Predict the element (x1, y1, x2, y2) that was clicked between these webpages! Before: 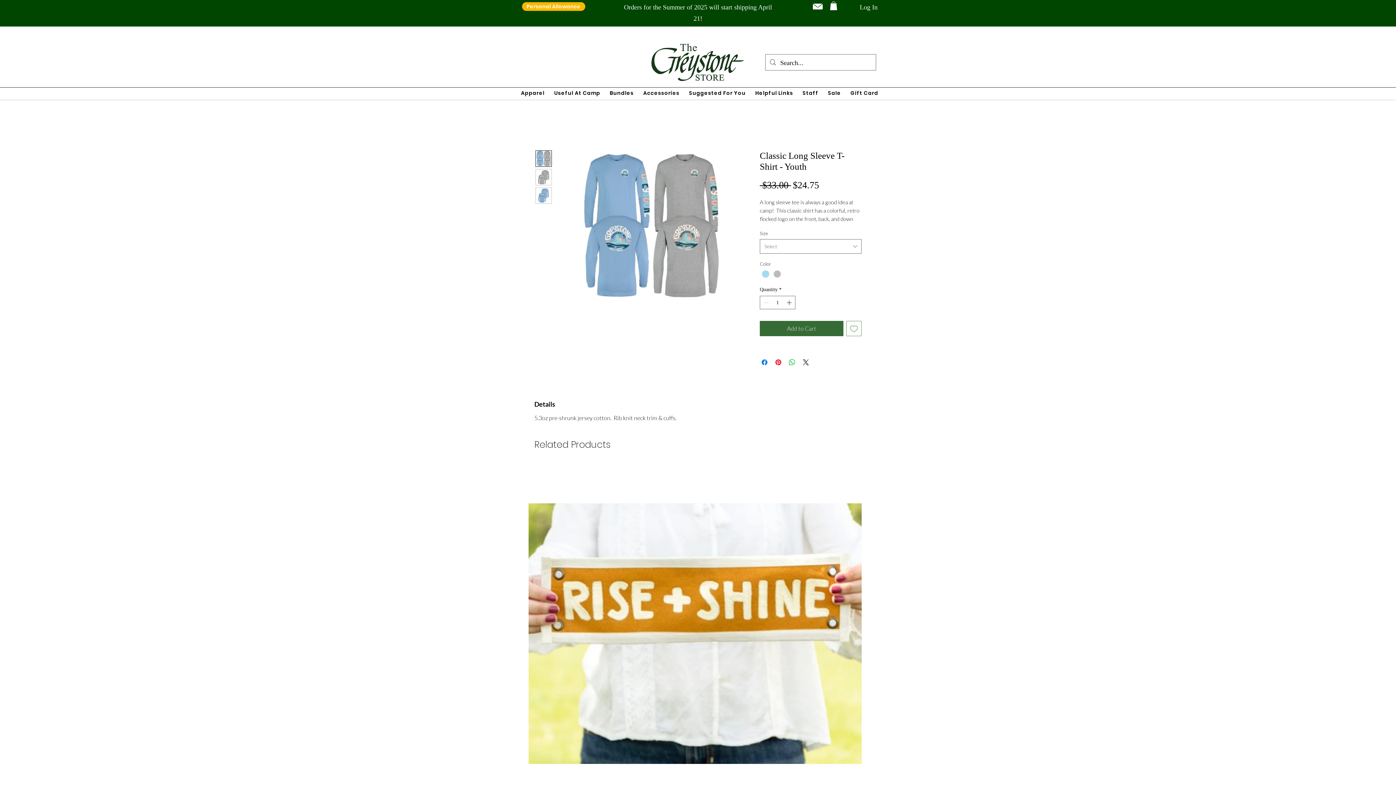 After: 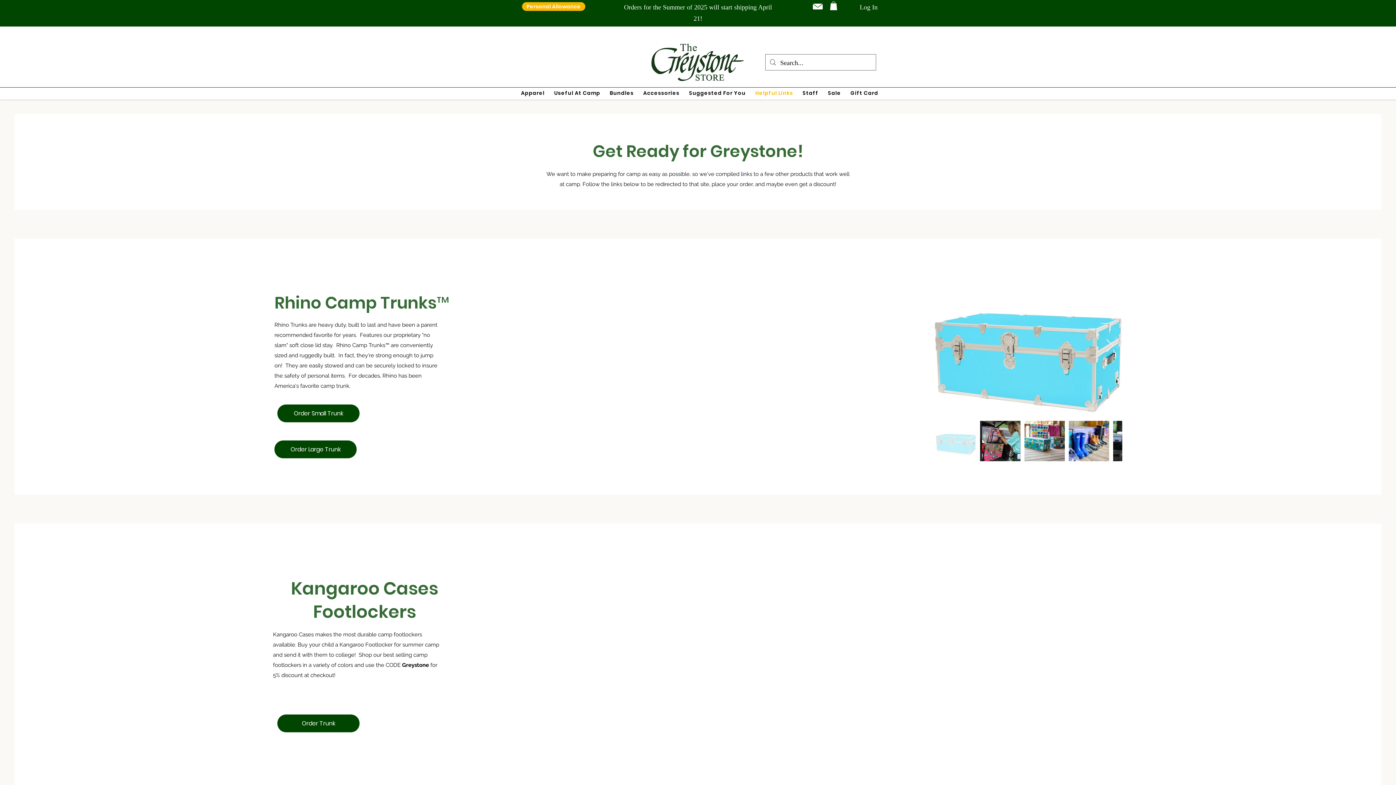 Action: bbox: (751, 89, 797, 96) label: Helpful Links